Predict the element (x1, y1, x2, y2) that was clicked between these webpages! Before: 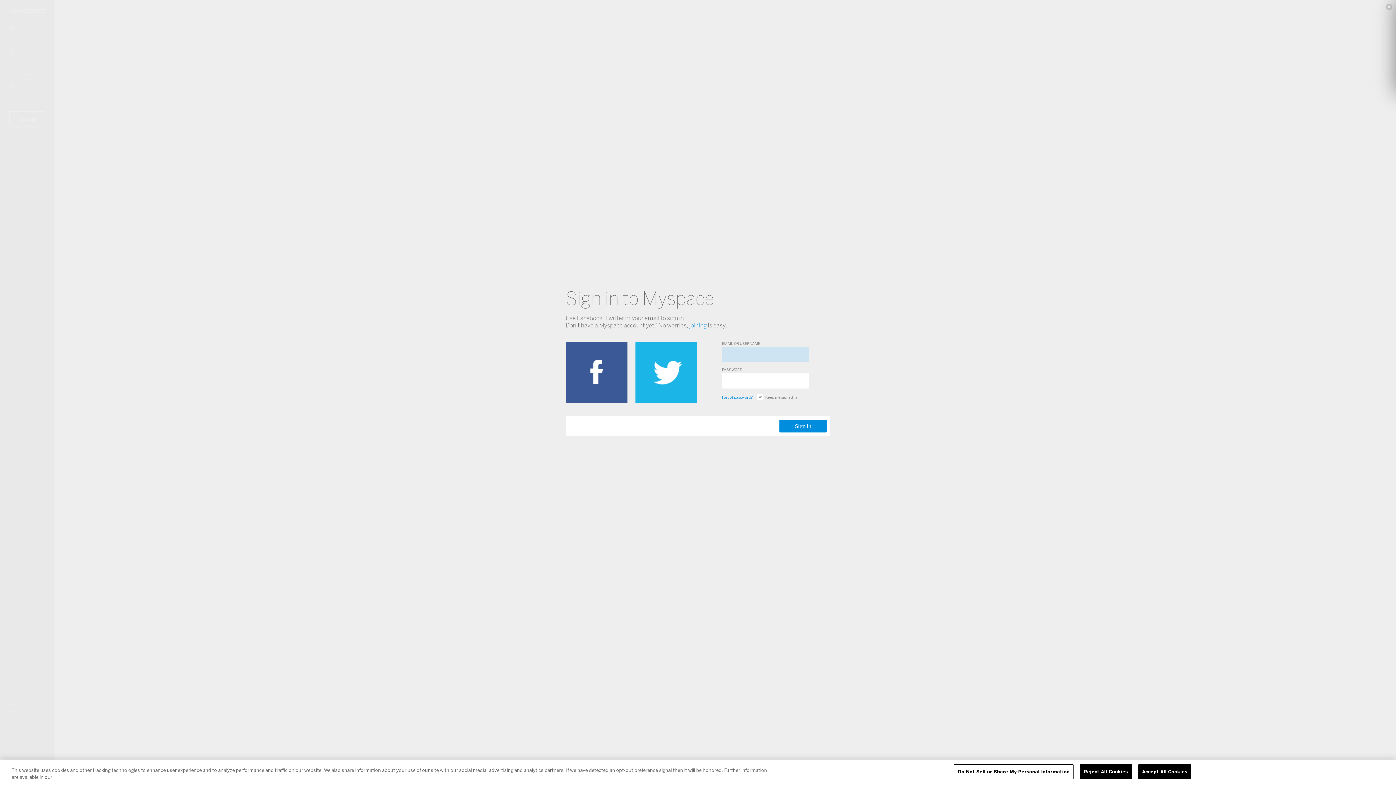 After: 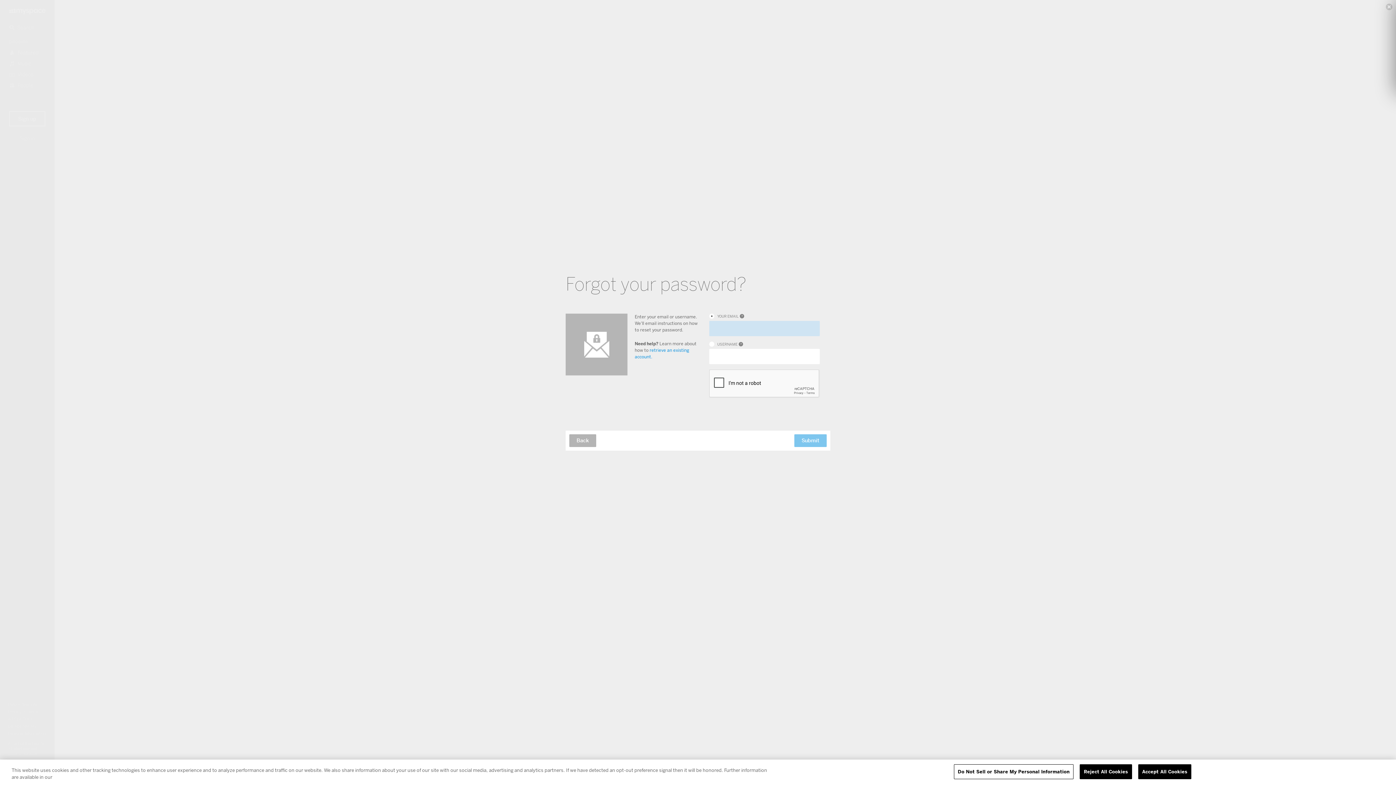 Action: bbox: (722, 394, 752, 400) label: Forgot password?